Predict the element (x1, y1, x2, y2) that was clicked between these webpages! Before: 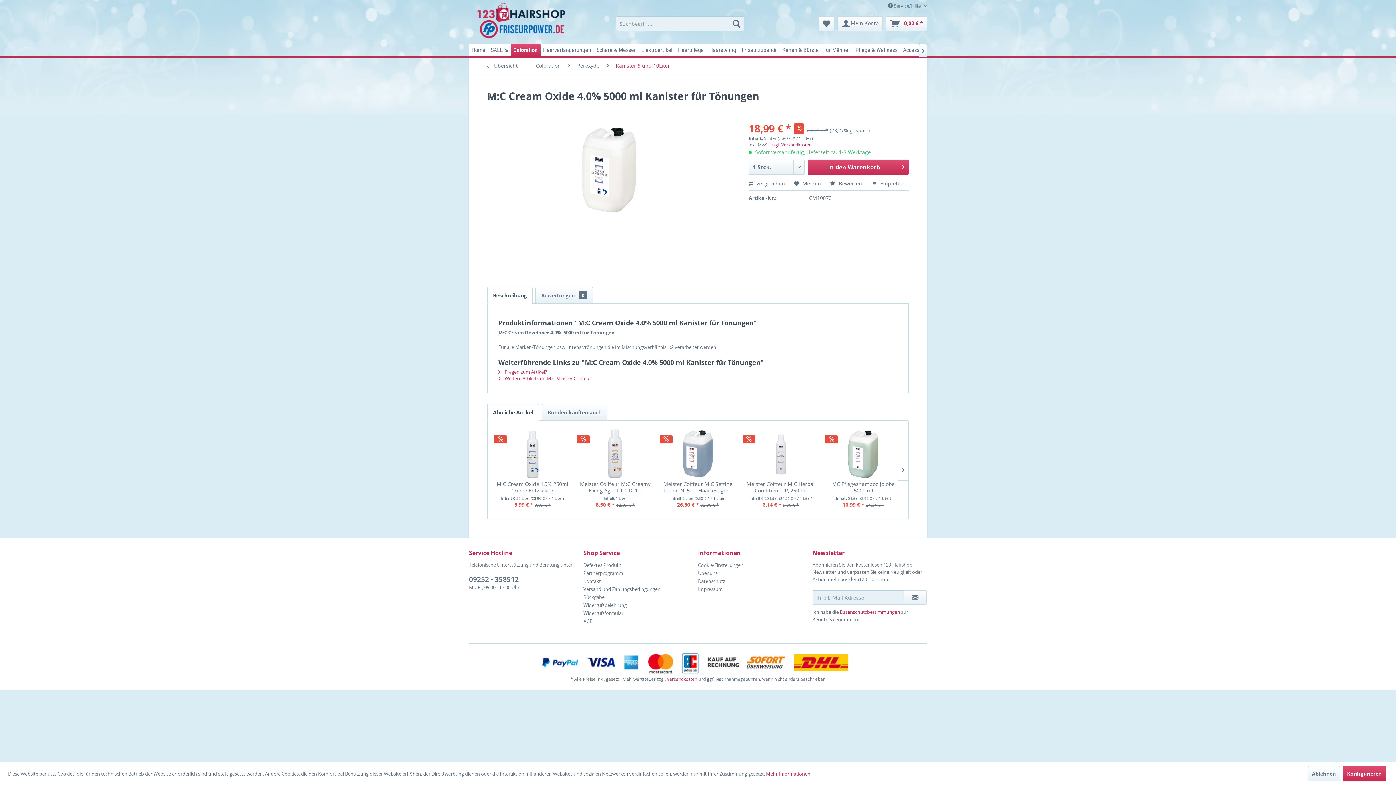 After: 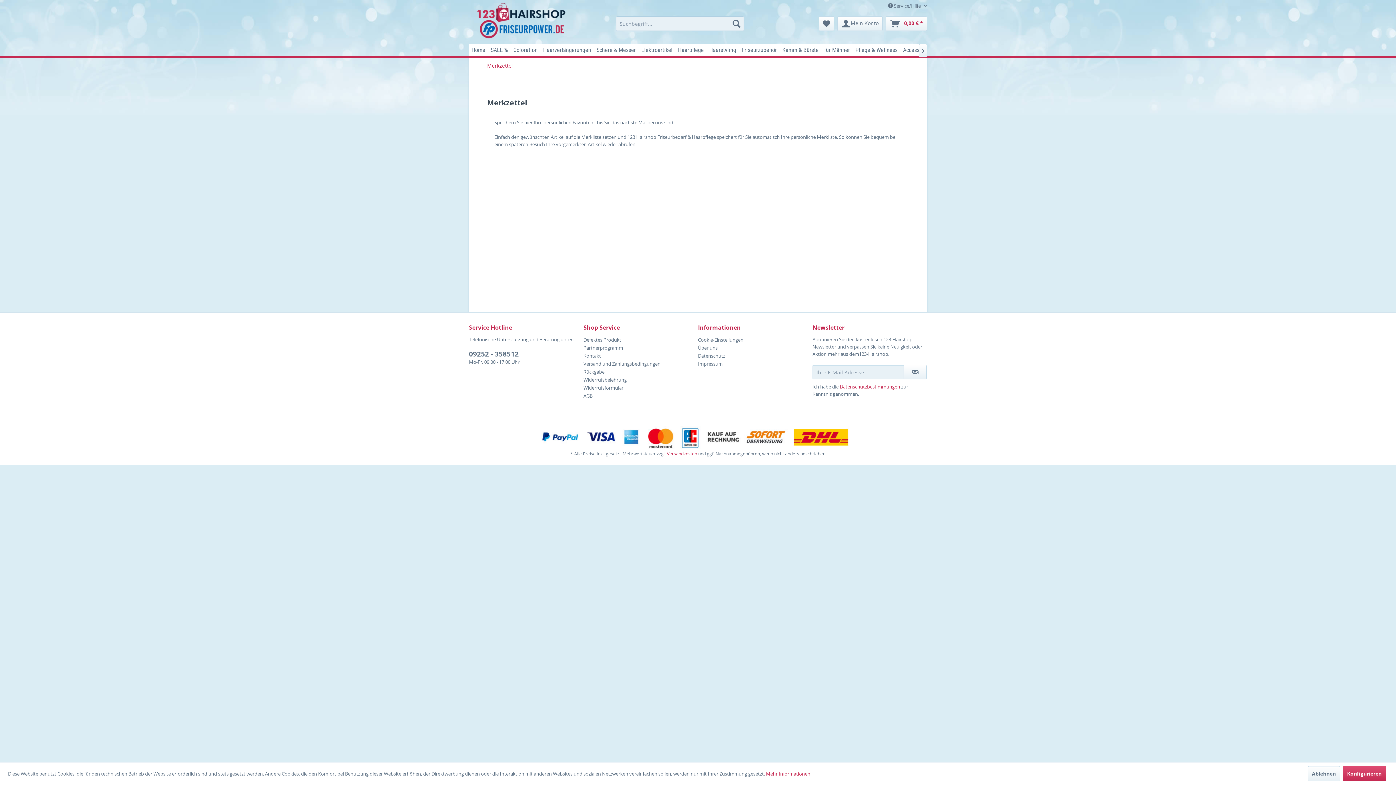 Action: bbox: (818, 16, 834, 30) label: Merkzettel